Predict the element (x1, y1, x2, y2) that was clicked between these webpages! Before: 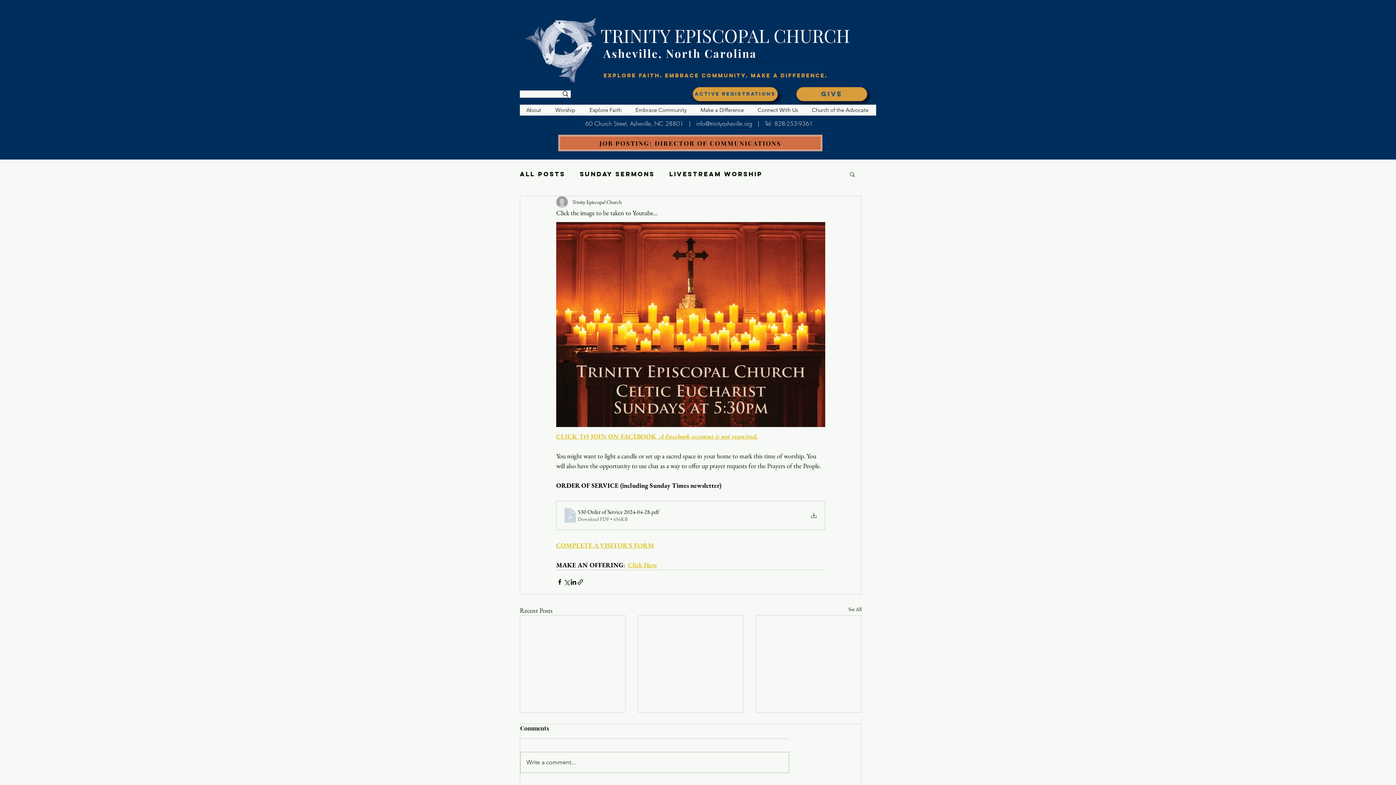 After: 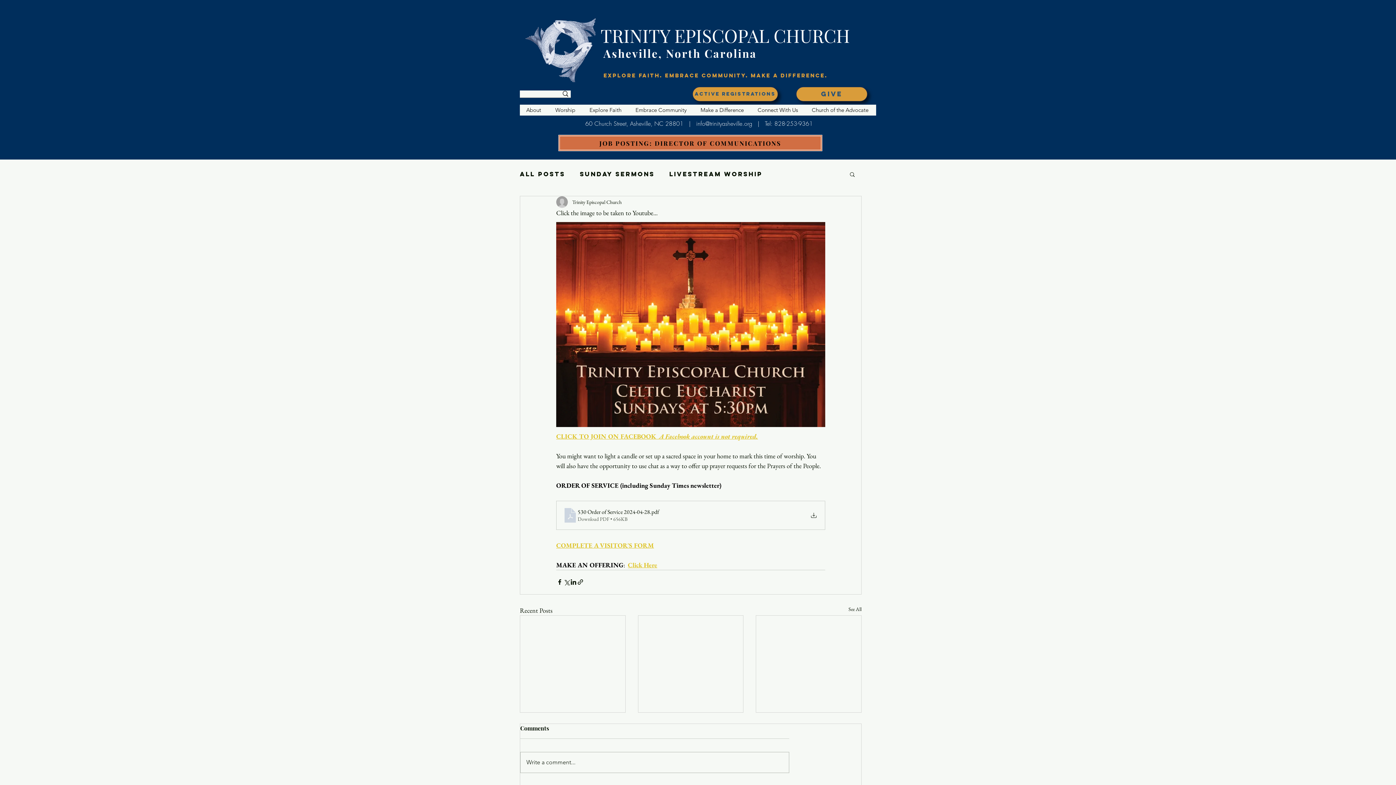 Action: label: Embrace Community bbox: (628, 104, 693, 115)